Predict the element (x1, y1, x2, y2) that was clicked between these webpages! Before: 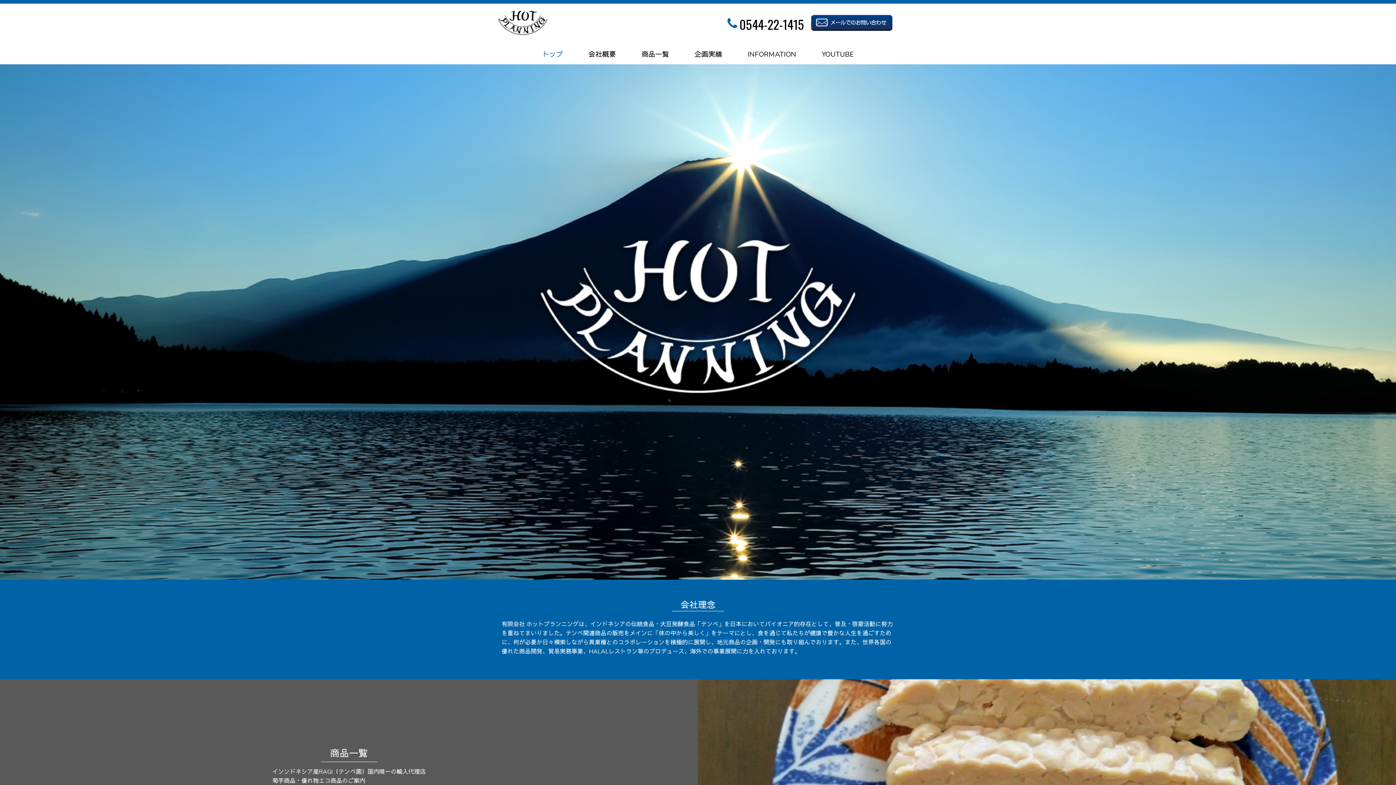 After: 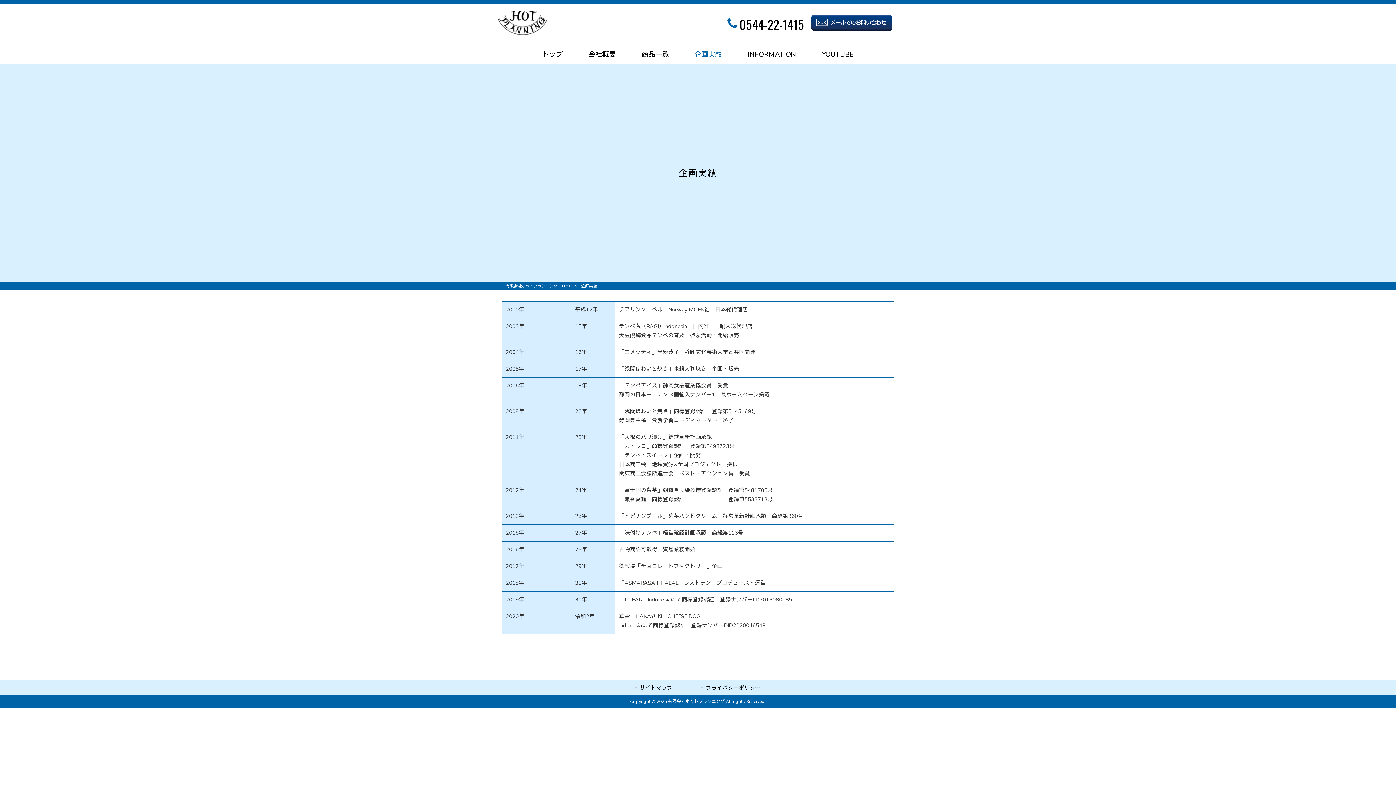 Action: bbox: (682, 44, 735, 64) label: 企画実績